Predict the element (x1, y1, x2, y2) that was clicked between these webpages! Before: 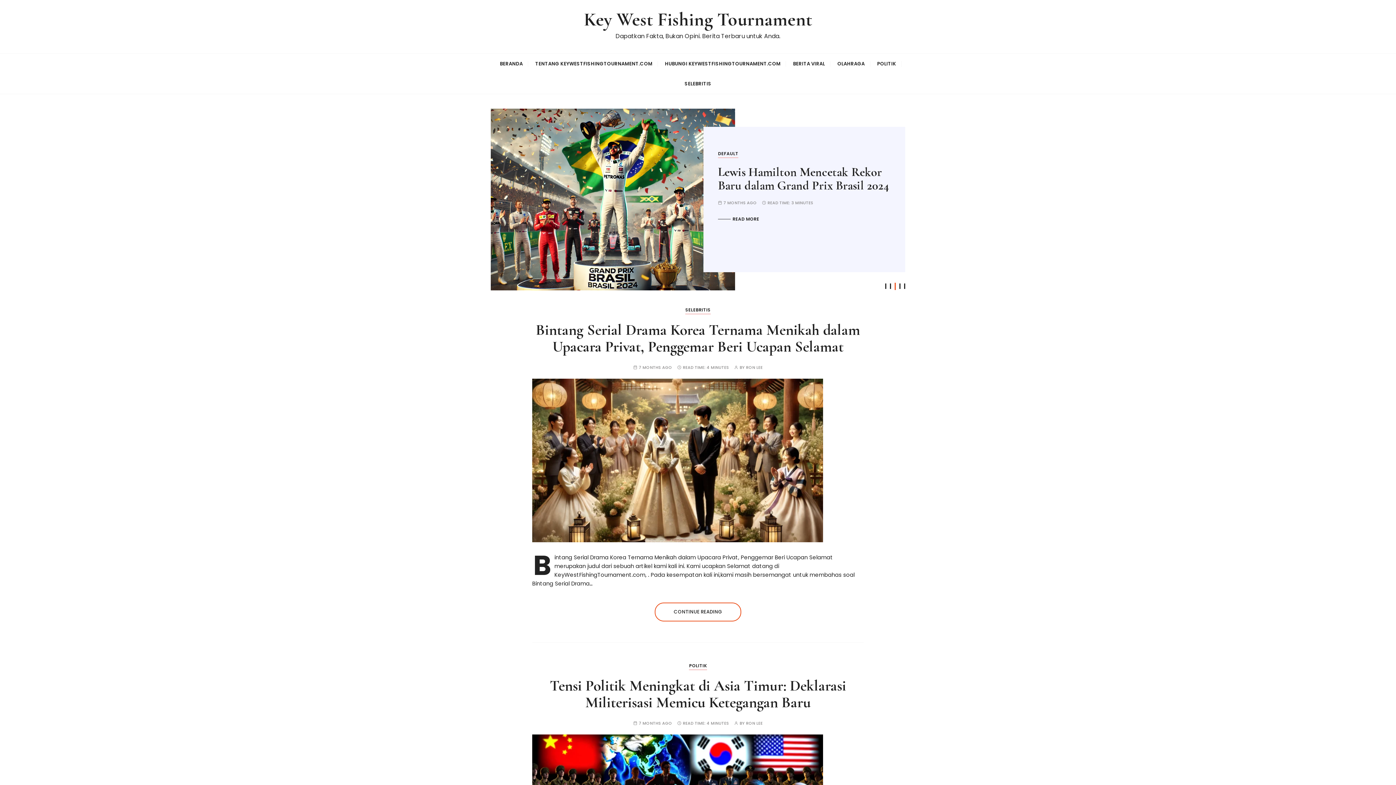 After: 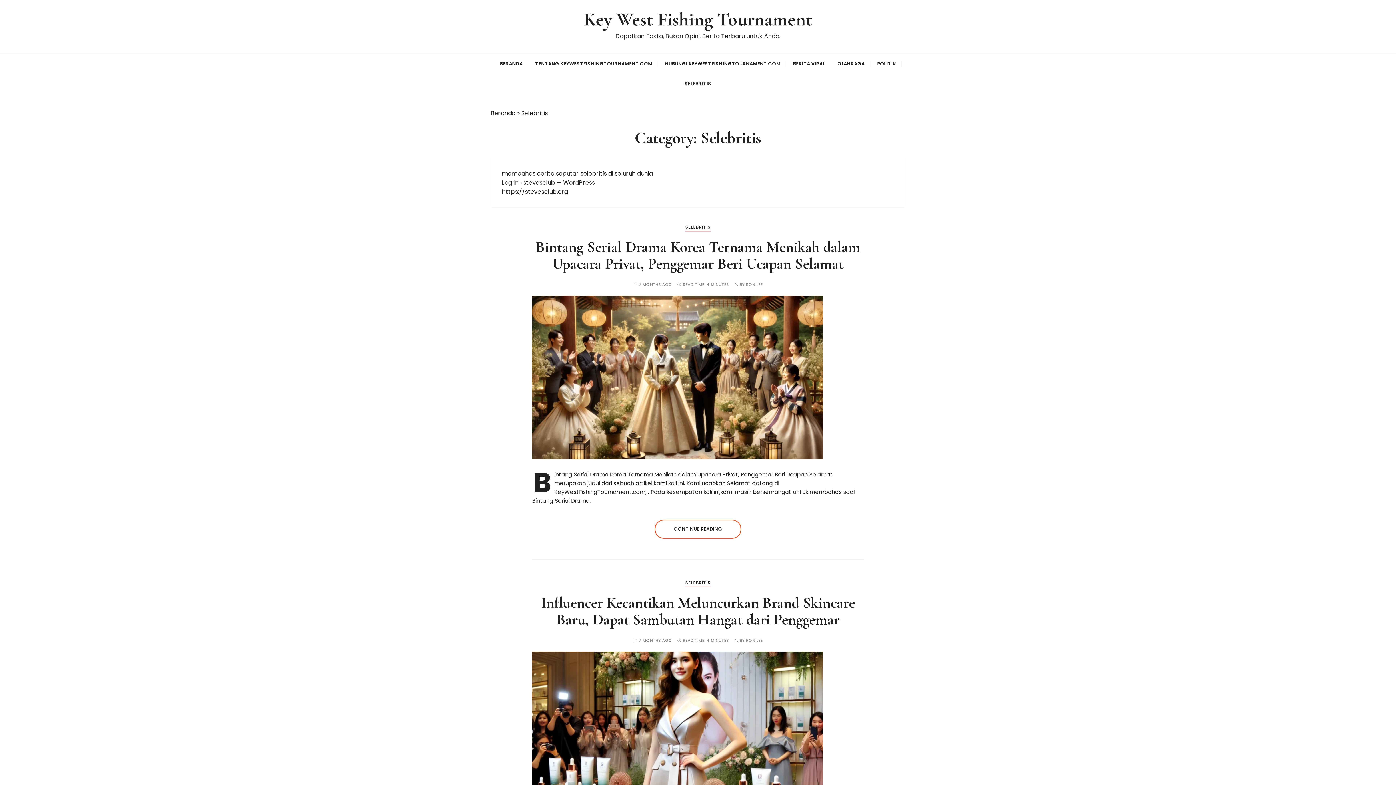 Action: label: SELEBRITIS bbox: (718, 149, 743, 158)